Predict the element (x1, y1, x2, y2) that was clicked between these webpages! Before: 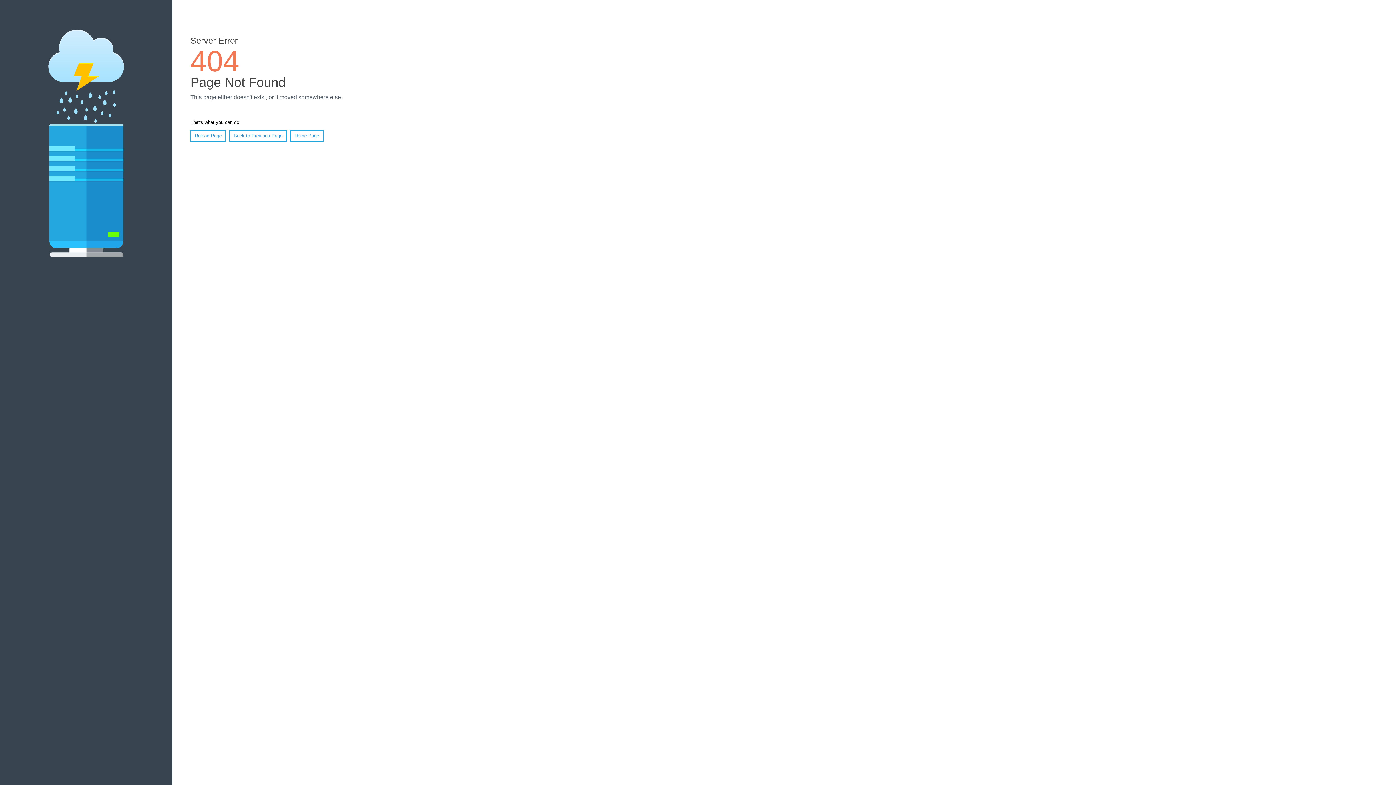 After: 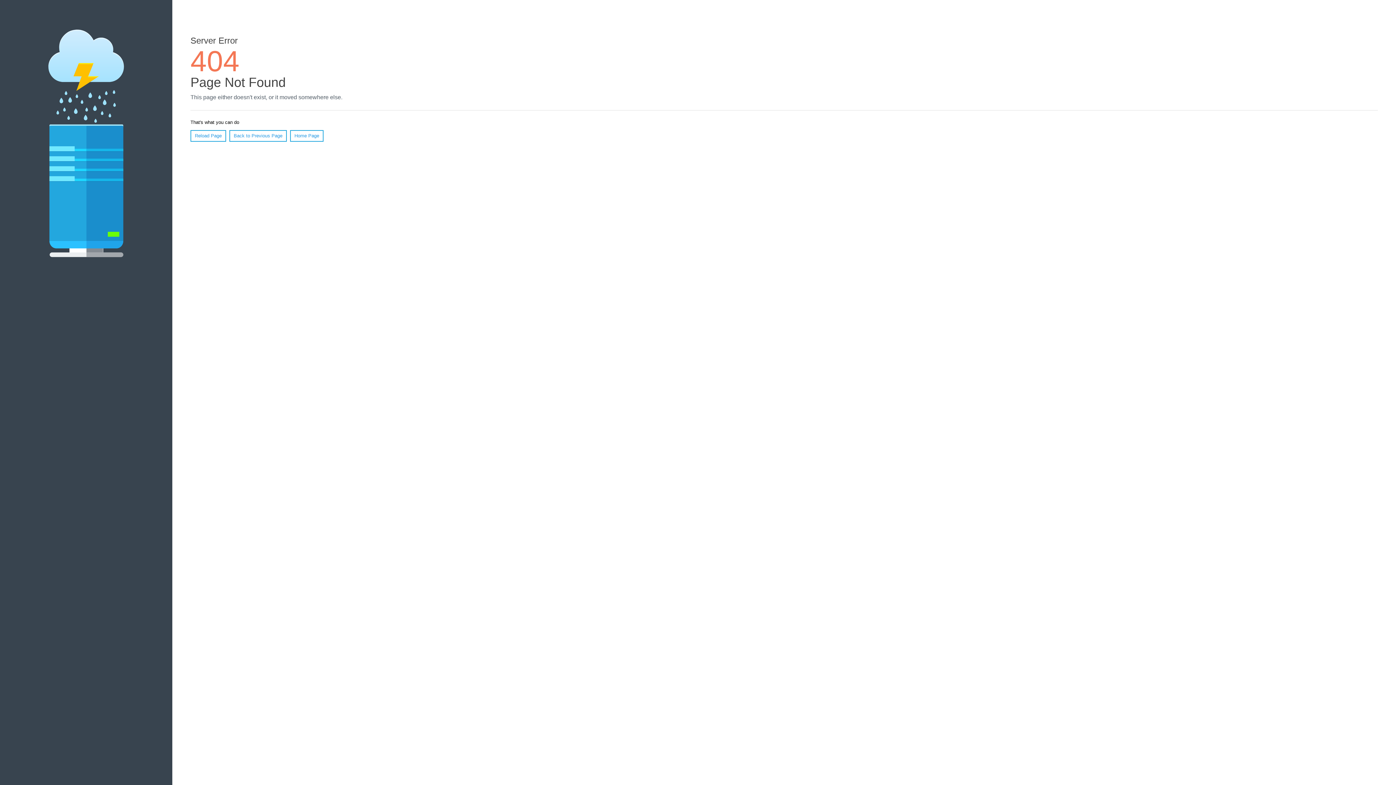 Action: label: Reload Page bbox: (190, 130, 226, 141)